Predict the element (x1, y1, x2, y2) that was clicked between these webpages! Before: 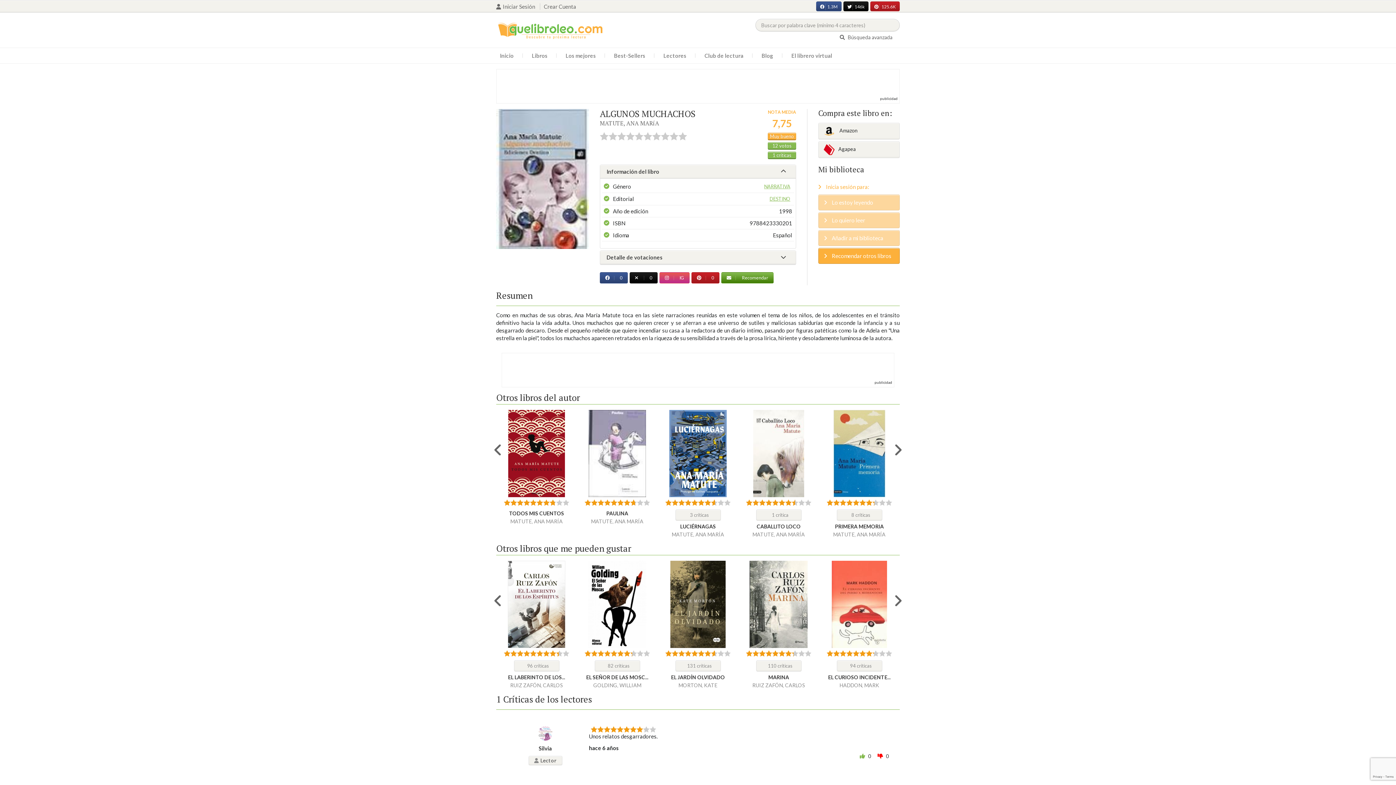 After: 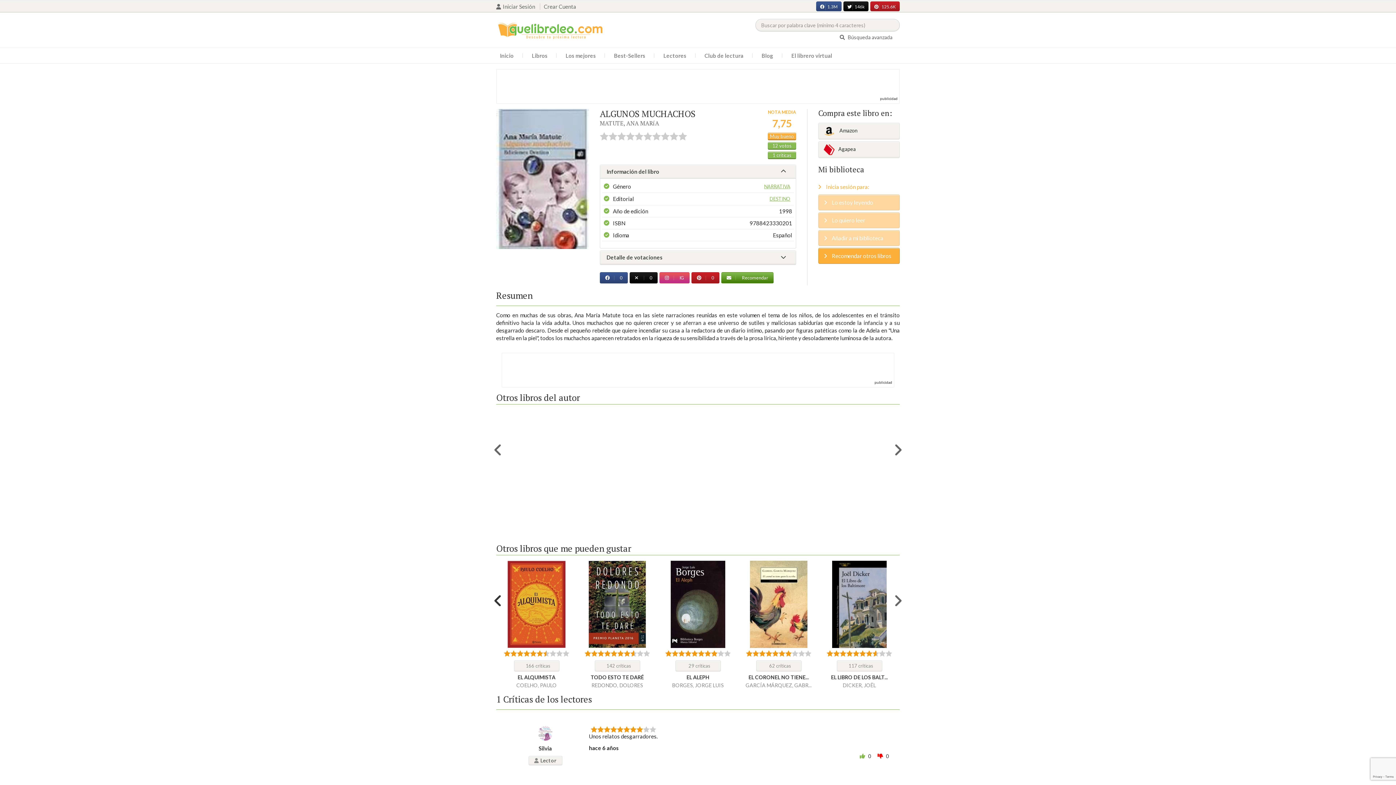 Action: label: Previous bbox: (494, 557, 501, 644)